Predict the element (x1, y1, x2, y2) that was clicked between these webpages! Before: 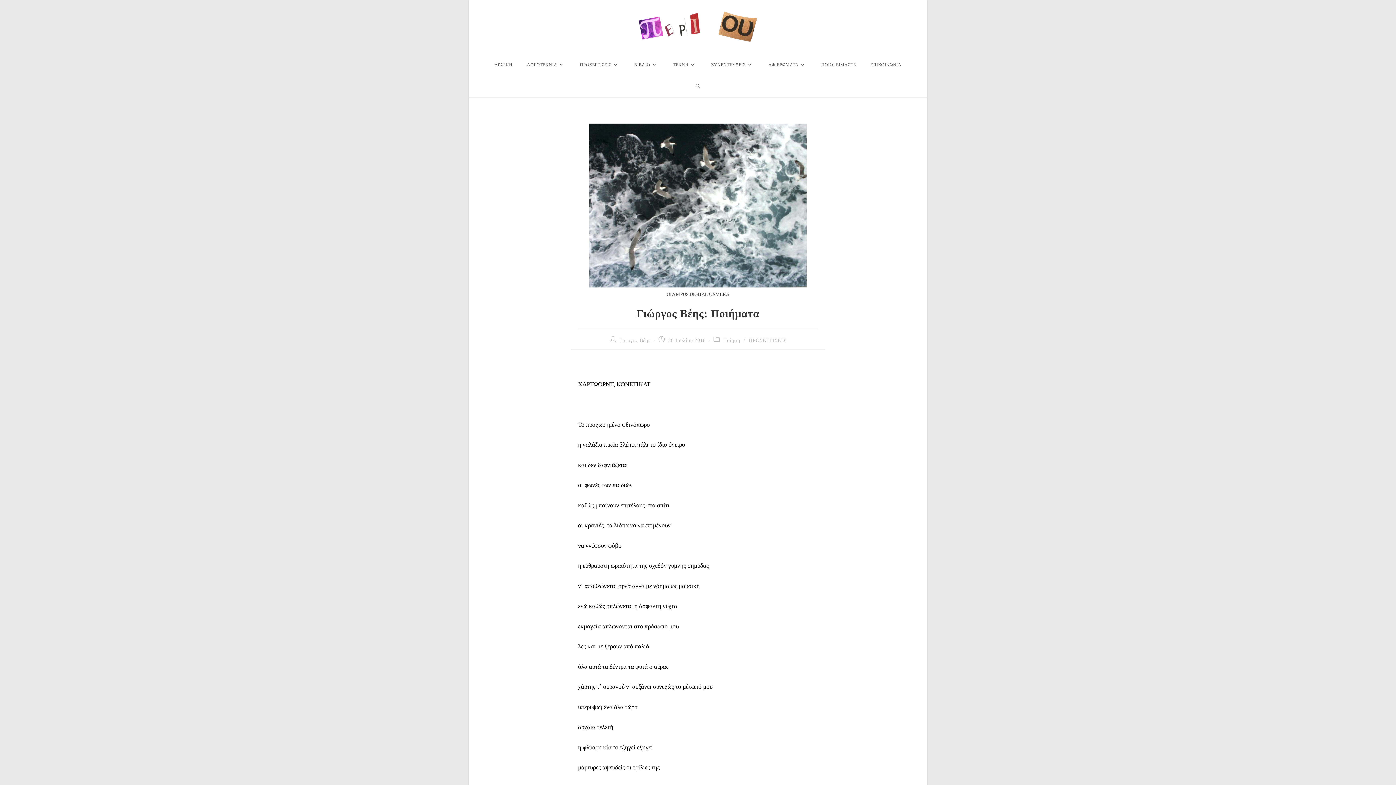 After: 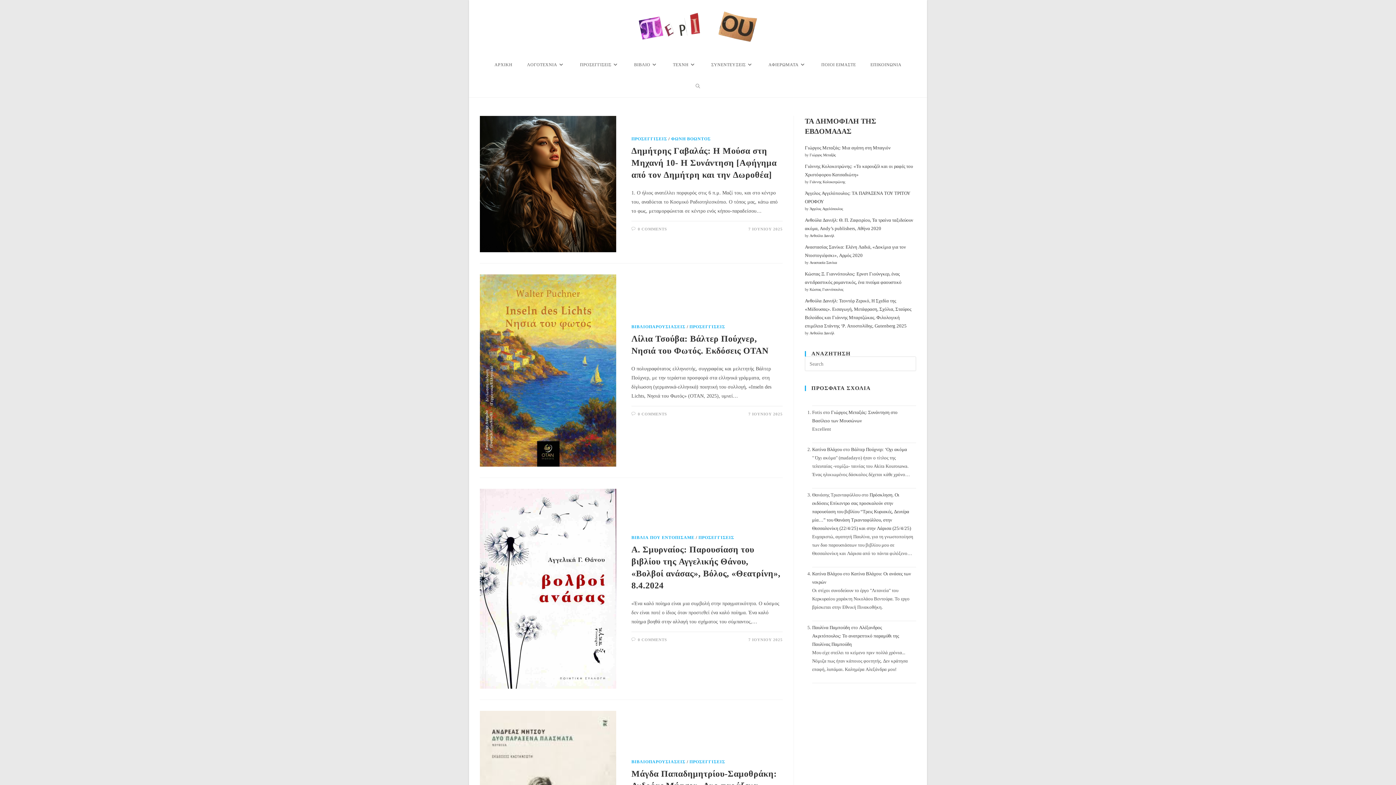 Action: label: ΠΡΟΣΕΓΓΙΣΕΙΣ bbox: (572, 53, 627, 75)